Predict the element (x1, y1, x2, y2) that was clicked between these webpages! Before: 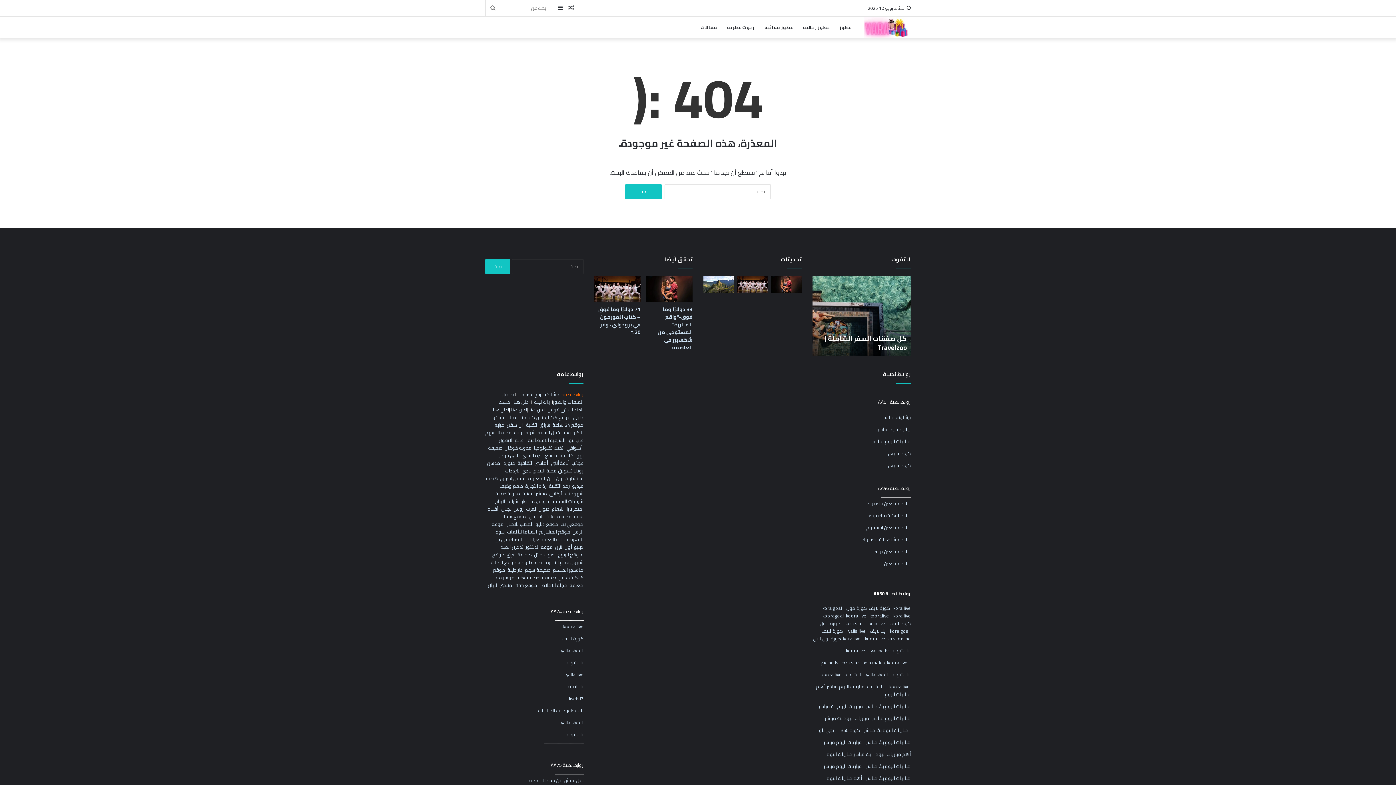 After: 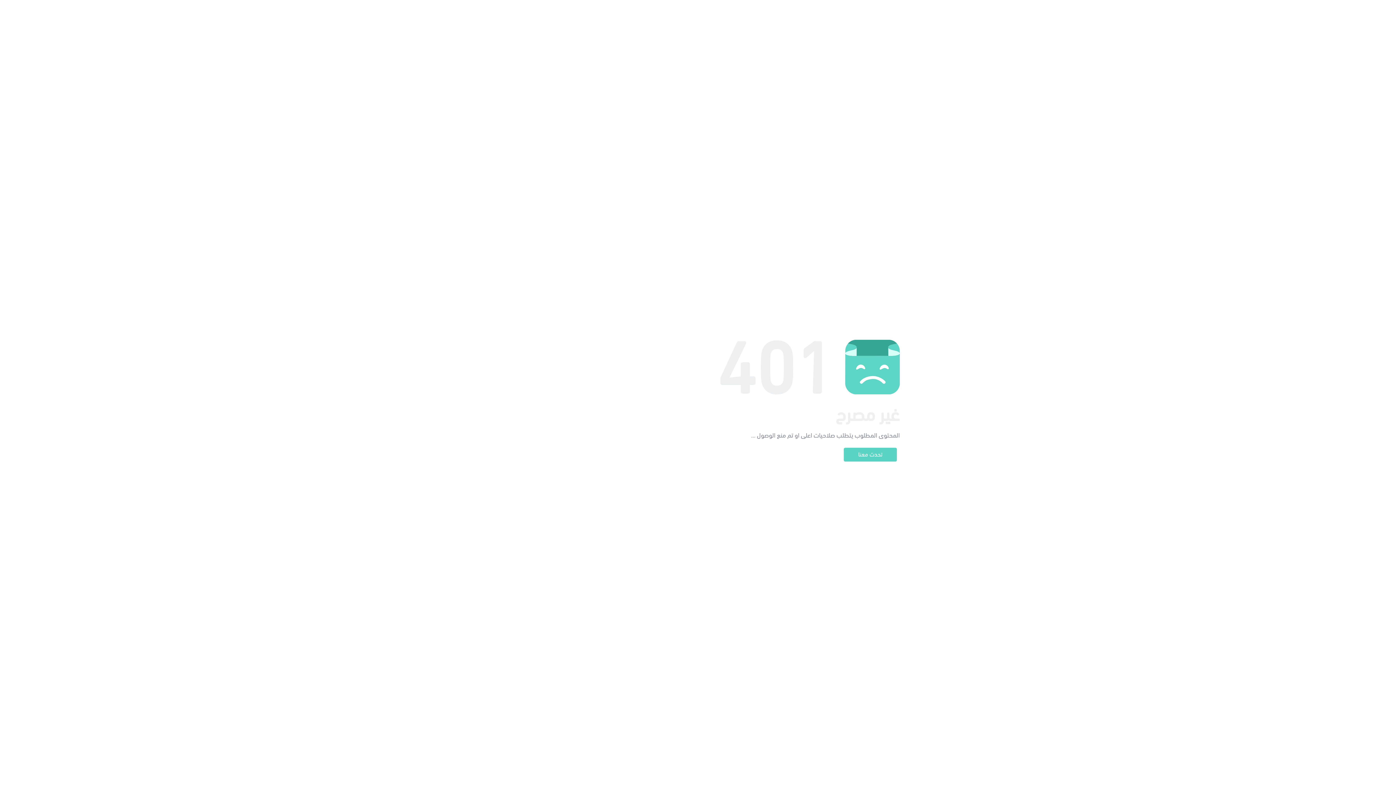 Action: label: زيادة متابعين انستقرام bbox: (866, 523, 910, 532)